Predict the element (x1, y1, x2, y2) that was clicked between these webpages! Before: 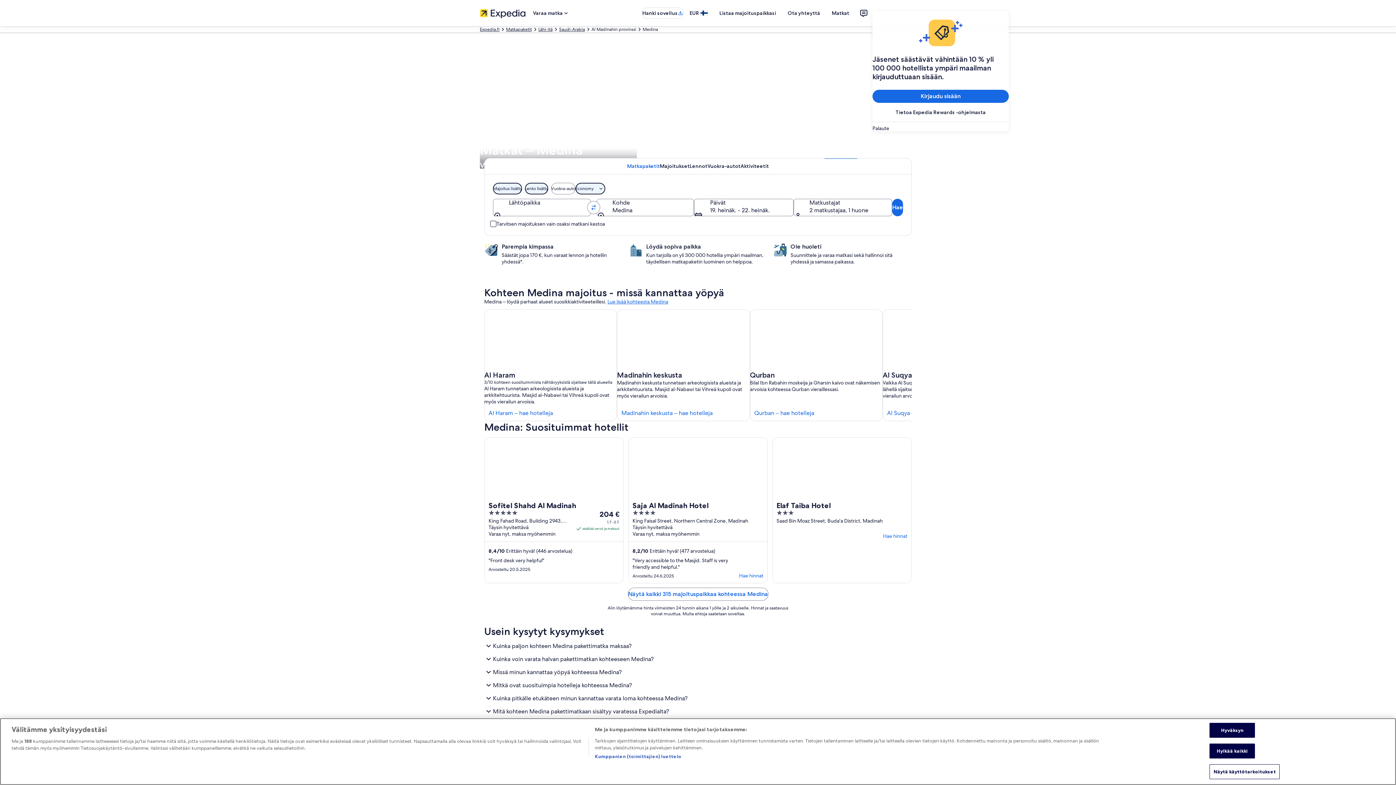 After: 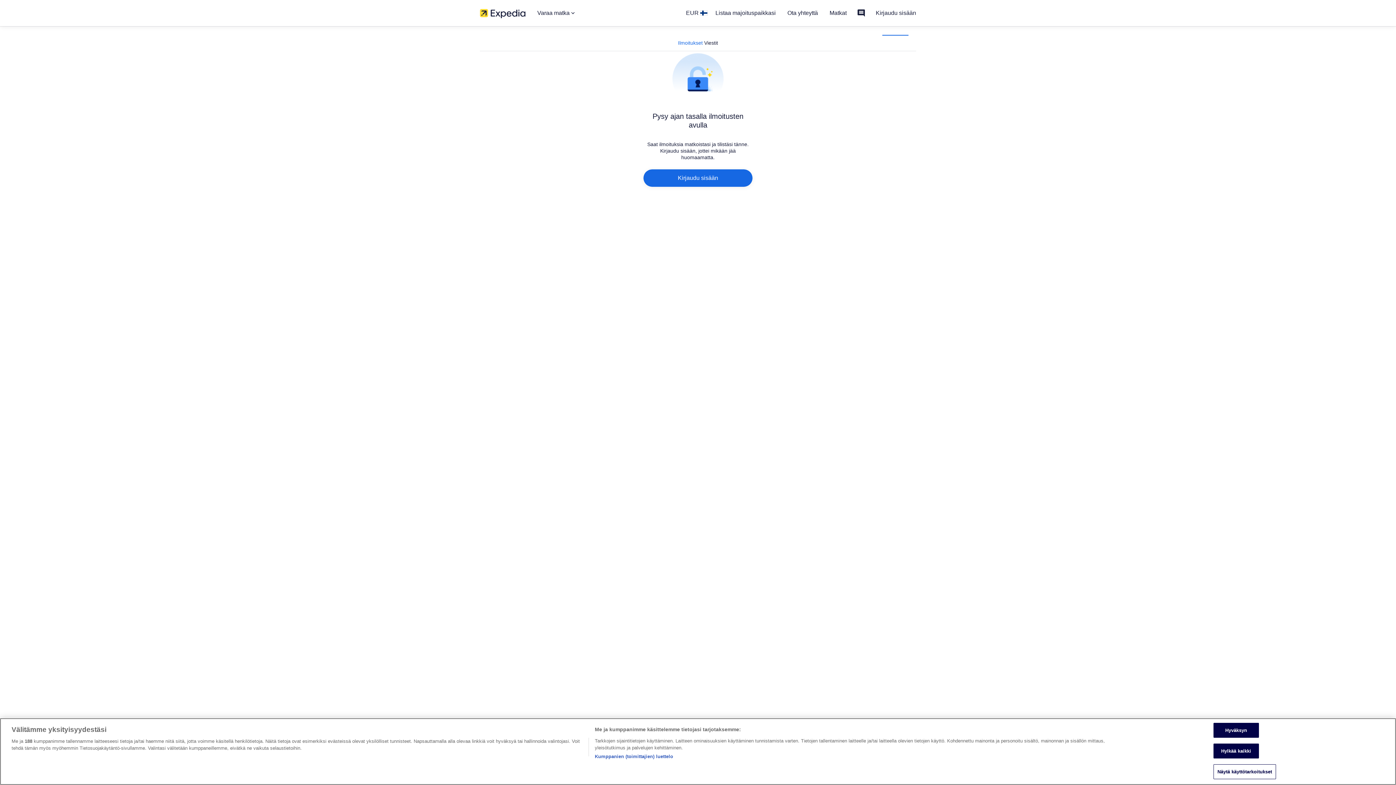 Action: bbox: (855, 4, 872, 21)